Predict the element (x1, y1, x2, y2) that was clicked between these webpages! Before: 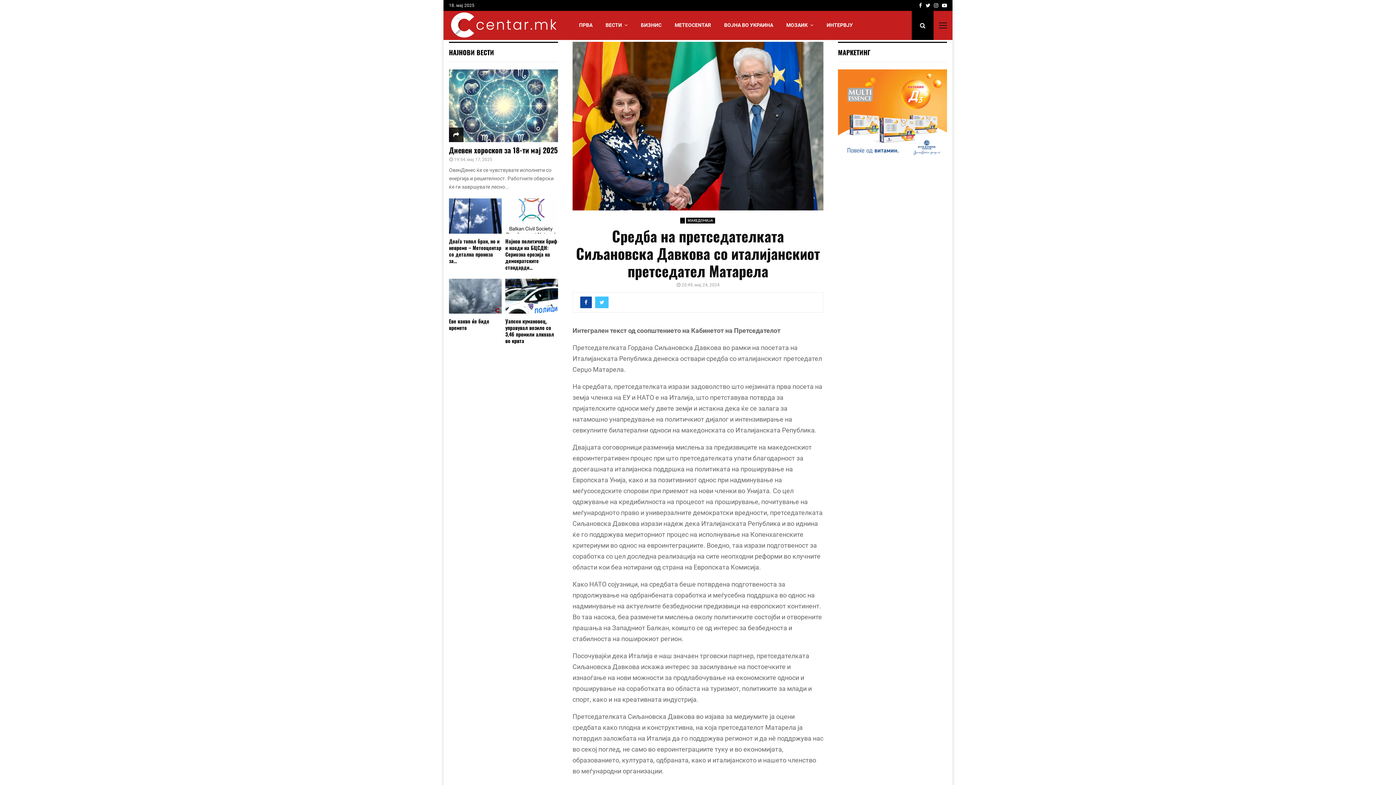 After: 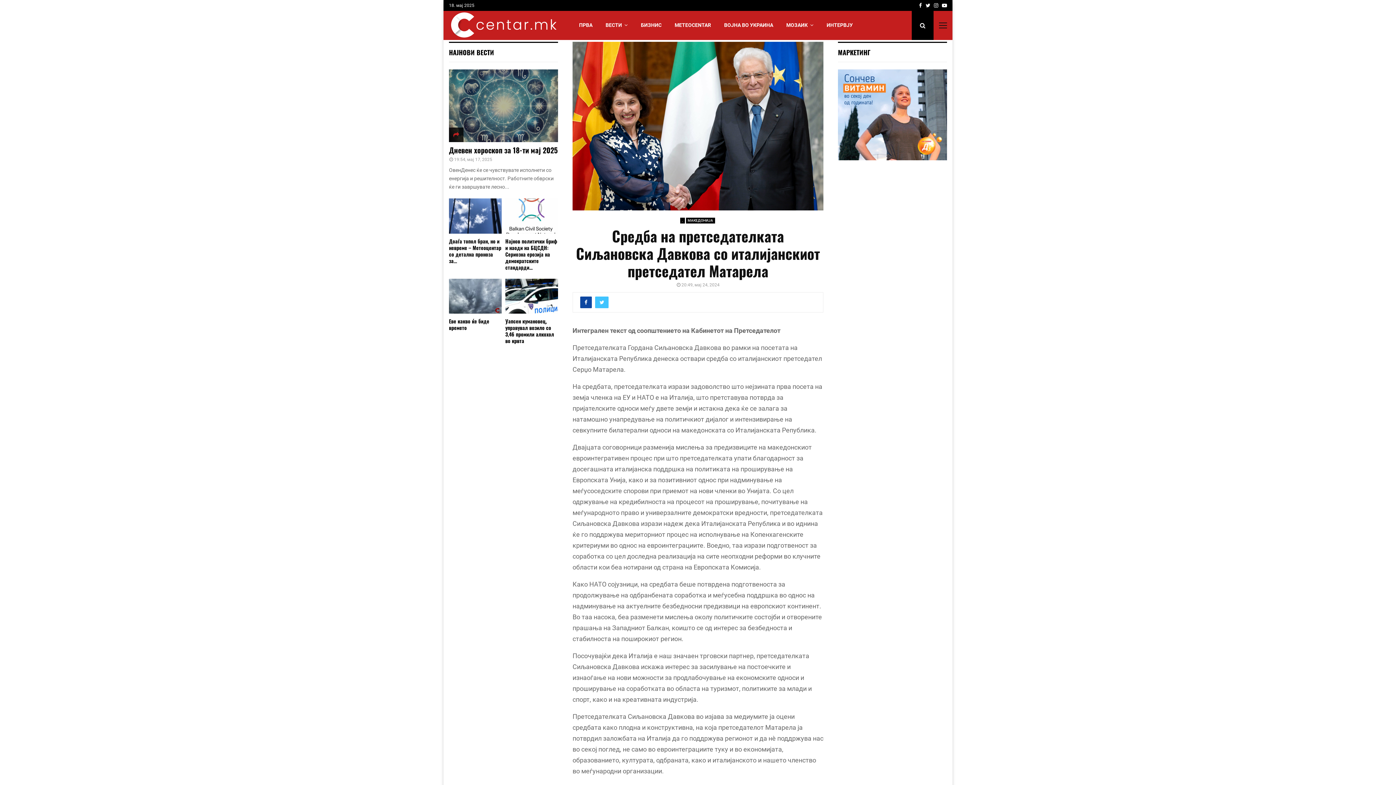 Action: bbox: (449, 127, 463, 142)